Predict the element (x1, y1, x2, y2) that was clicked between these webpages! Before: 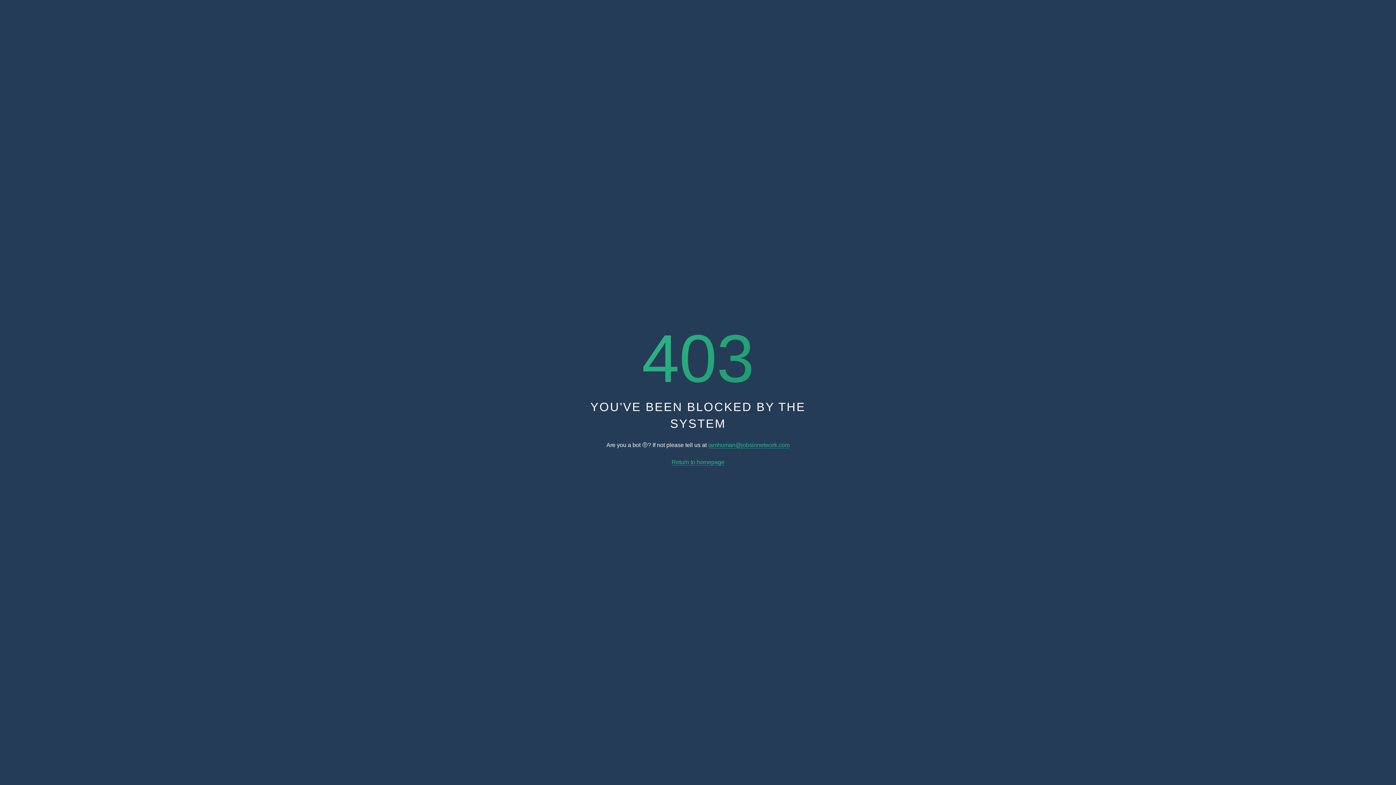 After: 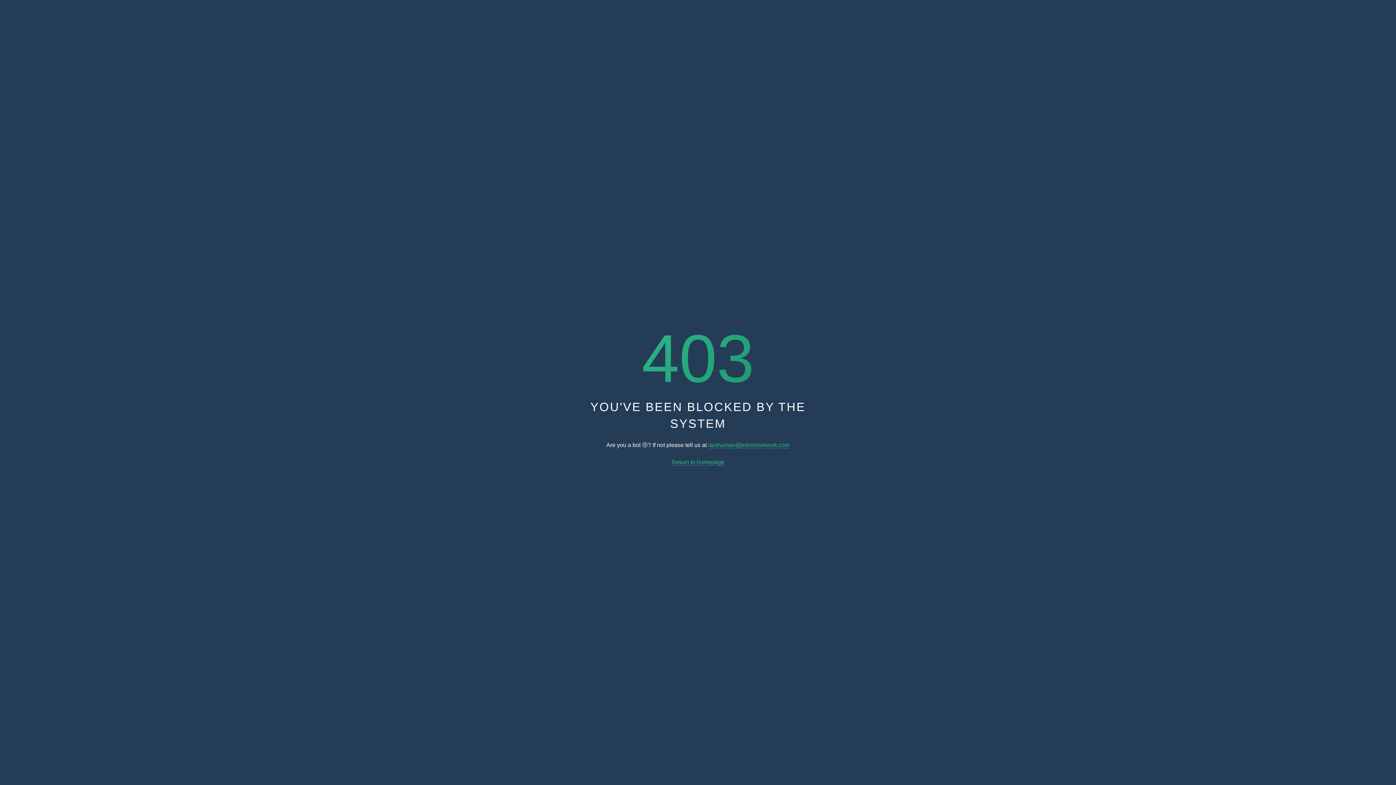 Action: bbox: (708, 442, 789, 448) label: iamhuman@jobsinnetwork.com